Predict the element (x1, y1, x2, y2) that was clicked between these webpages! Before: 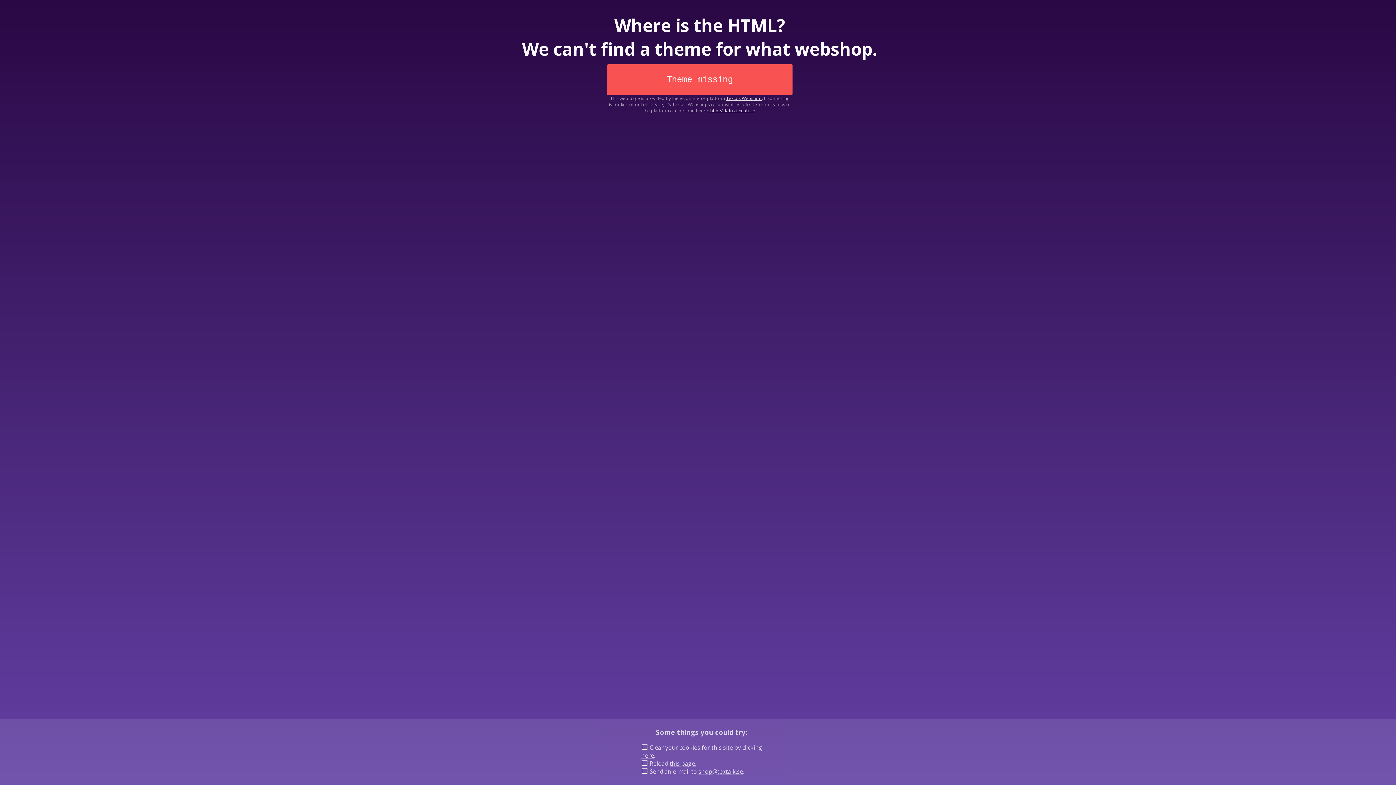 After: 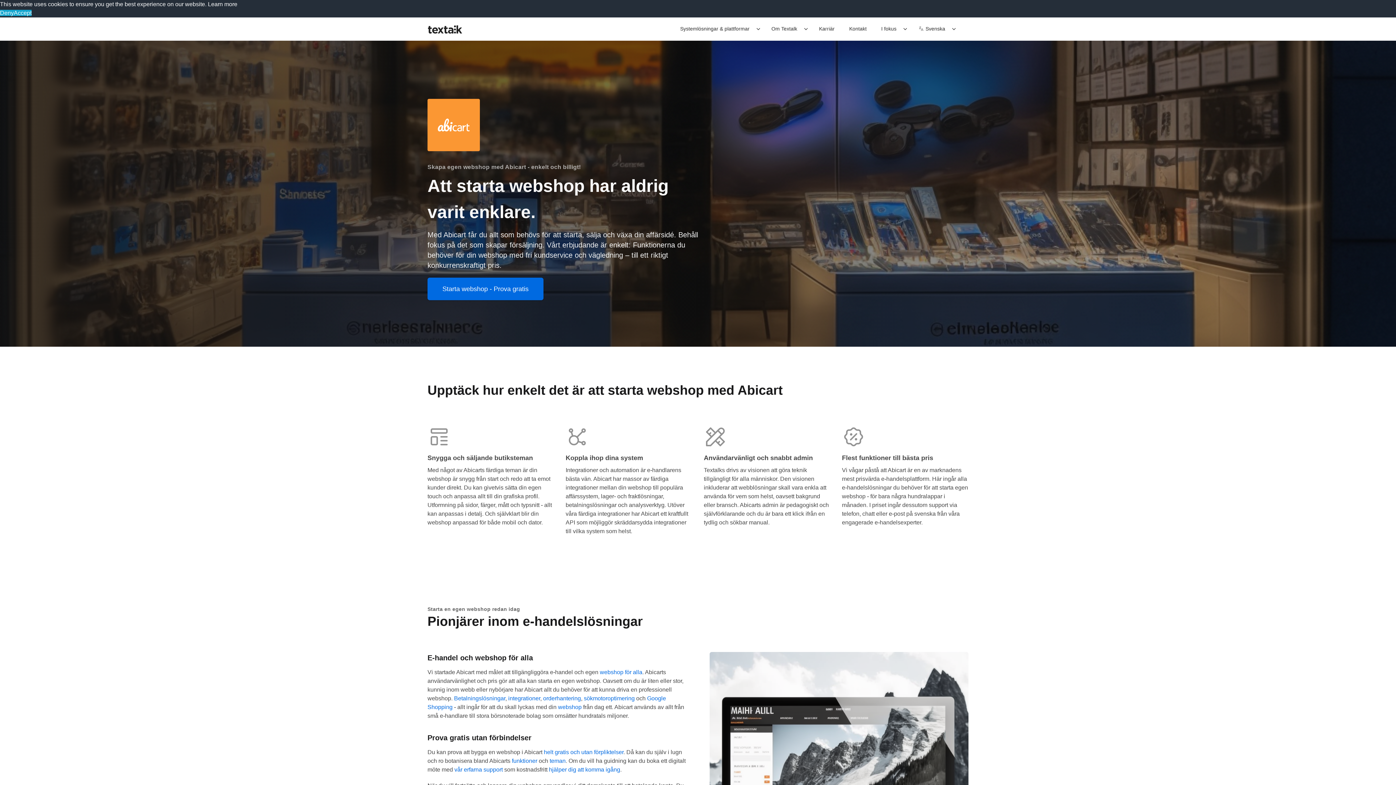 Action: label: Textalk Webshop bbox: (726, 95, 762, 101)